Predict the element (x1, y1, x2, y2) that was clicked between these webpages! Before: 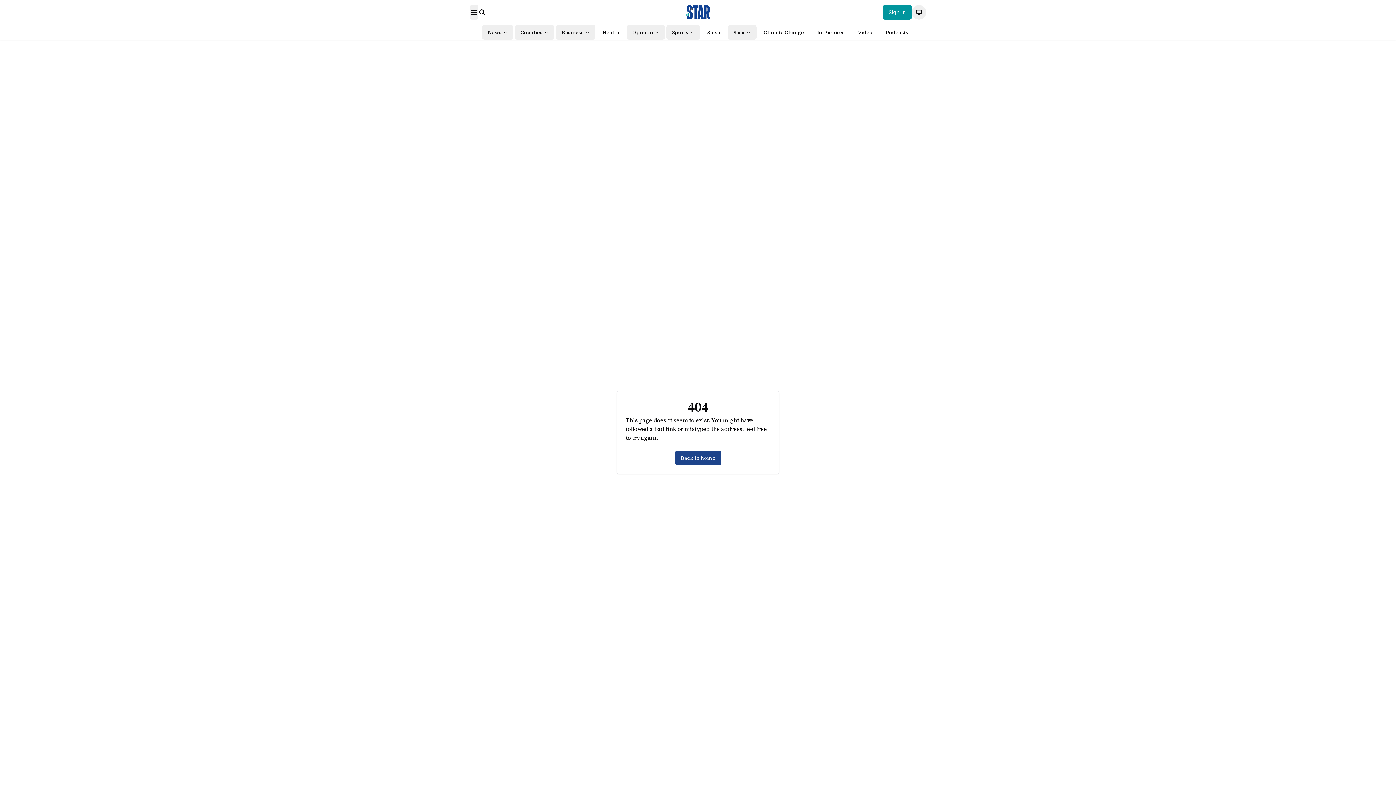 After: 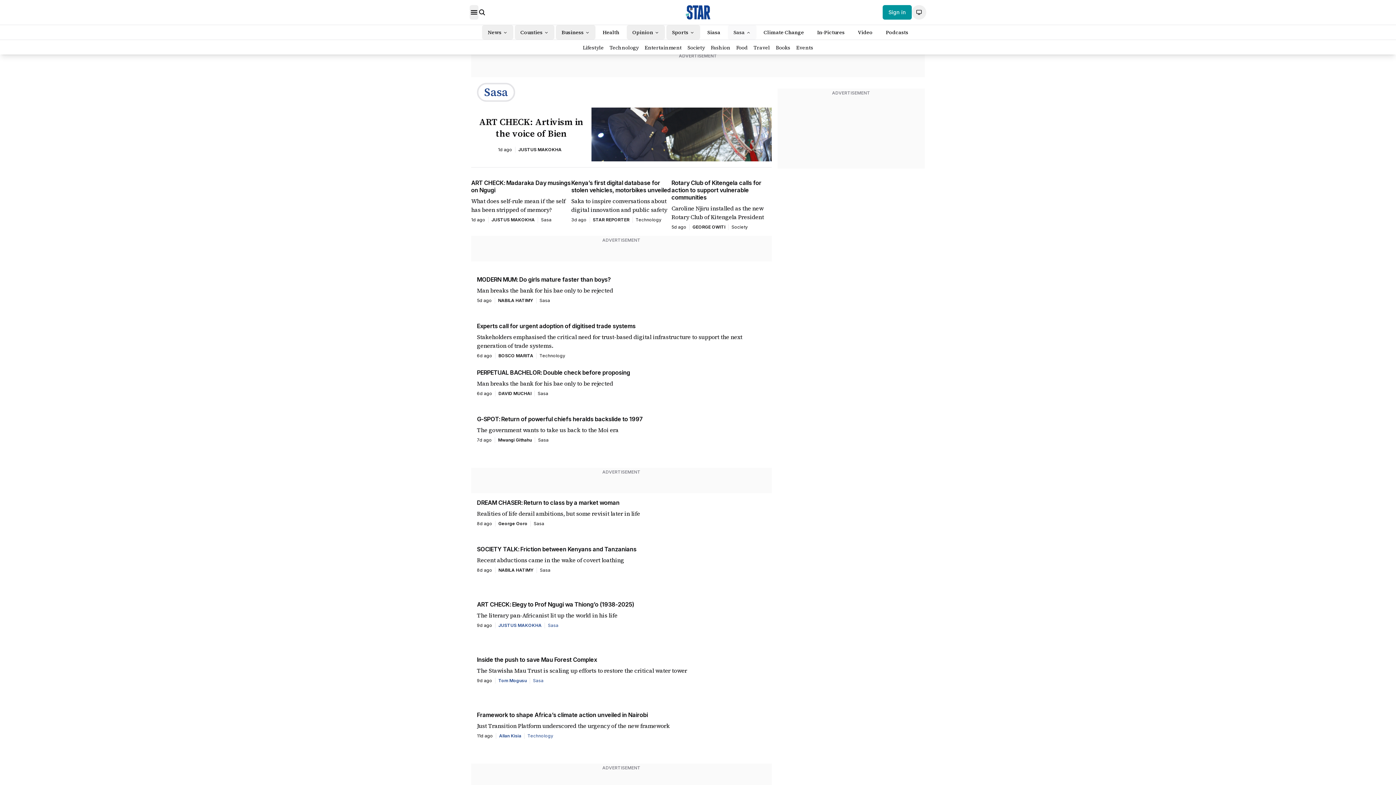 Action: label: Sasa bbox: (733, 28, 744, 36)